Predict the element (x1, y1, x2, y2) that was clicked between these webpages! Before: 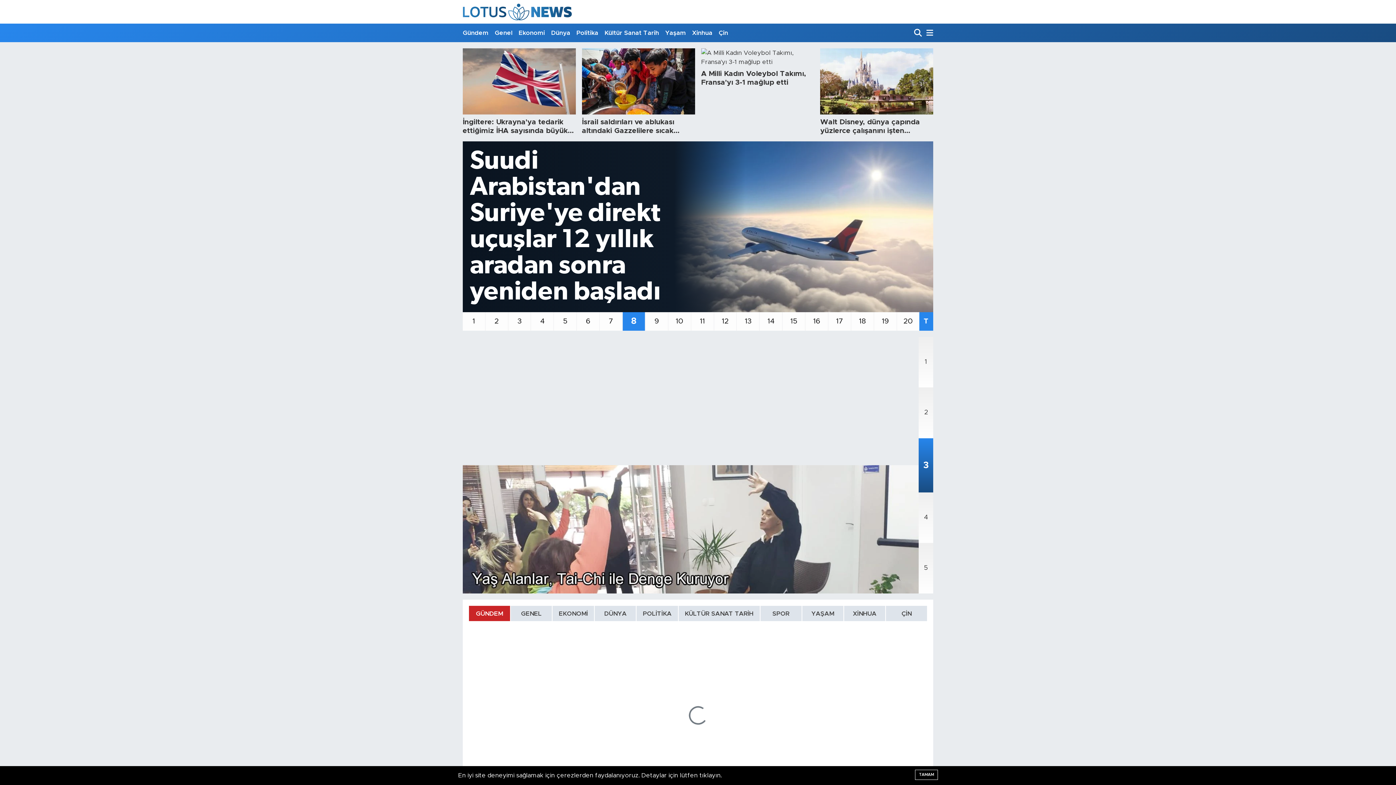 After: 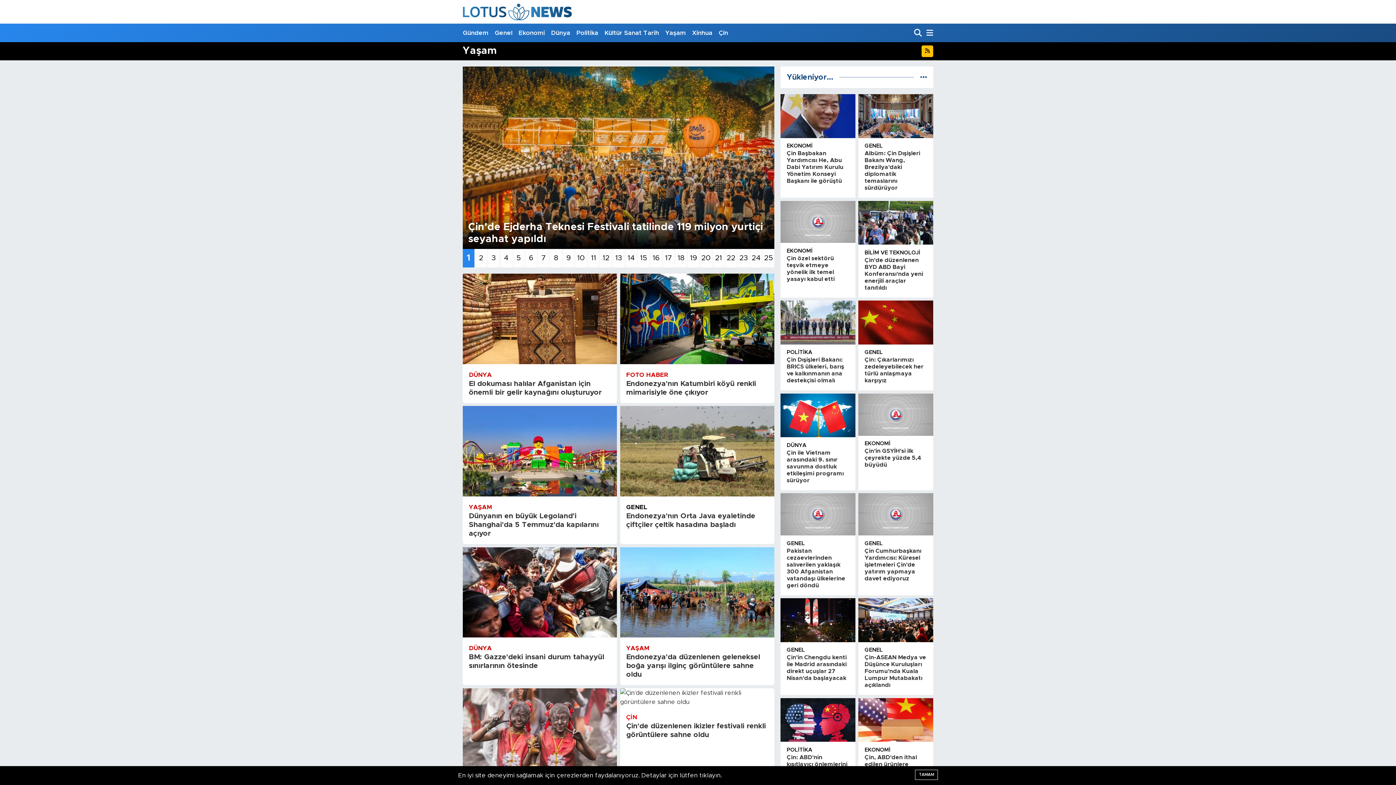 Action: label: Yaşam bbox: (662, 25, 689, 40)